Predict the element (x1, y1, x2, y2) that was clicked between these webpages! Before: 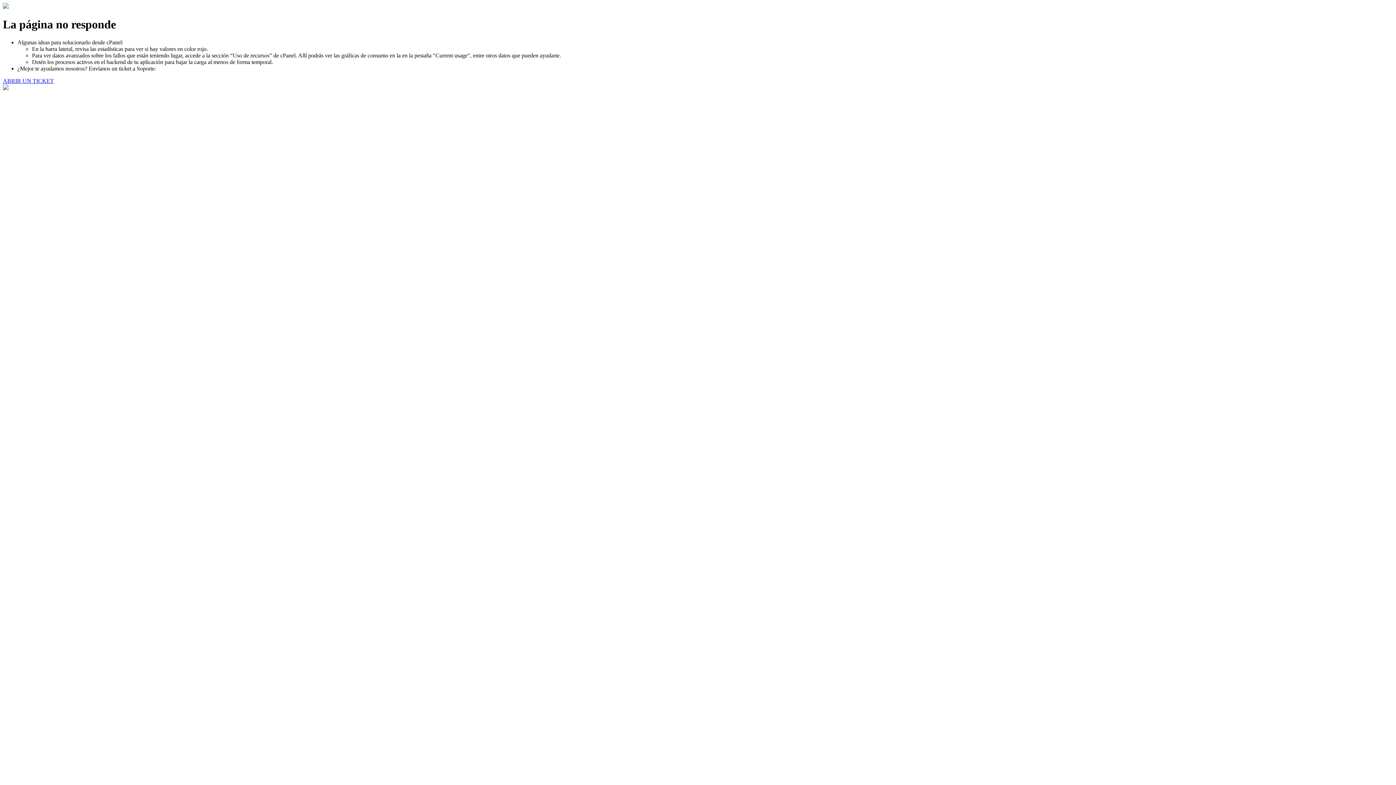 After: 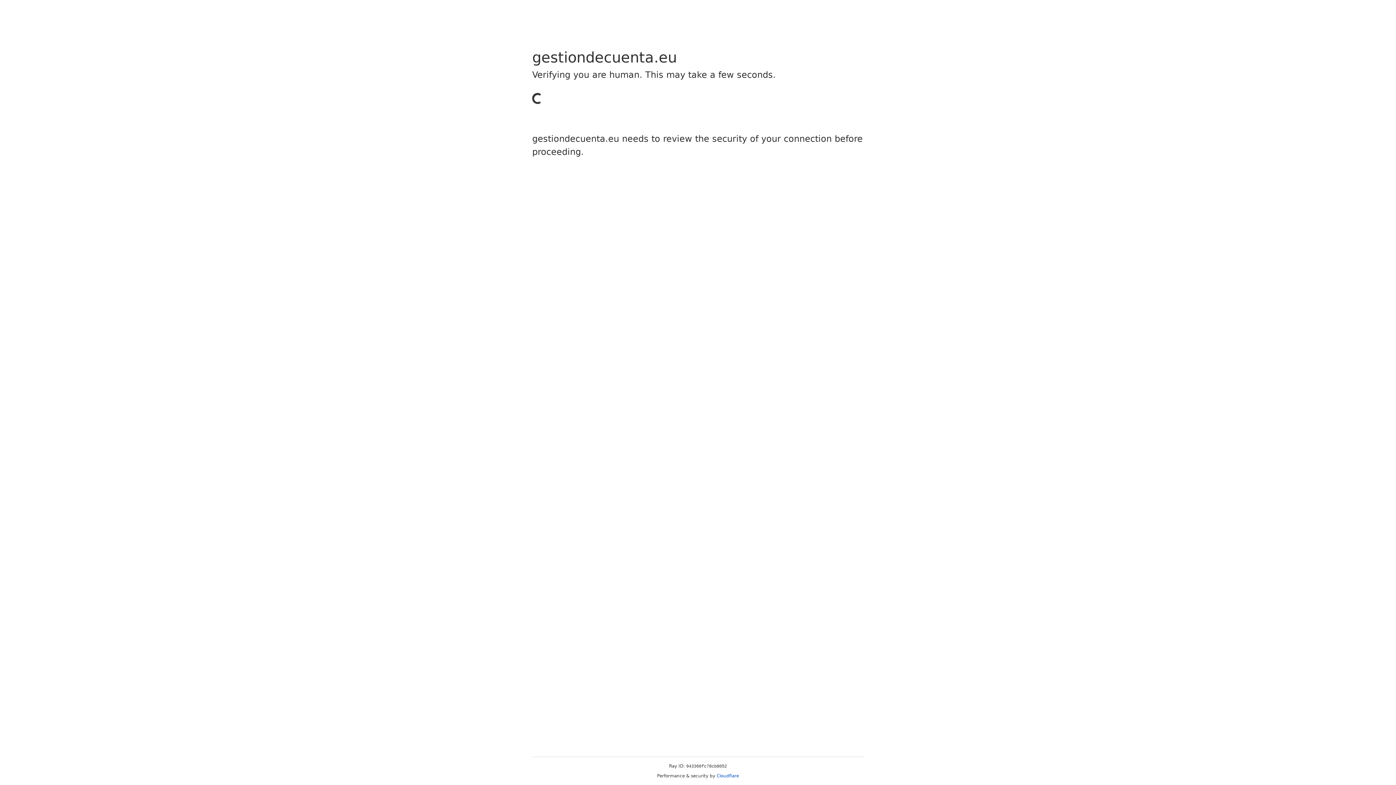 Action: bbox: (2, 77, 53, 83) label: ABRIR UN TICKET